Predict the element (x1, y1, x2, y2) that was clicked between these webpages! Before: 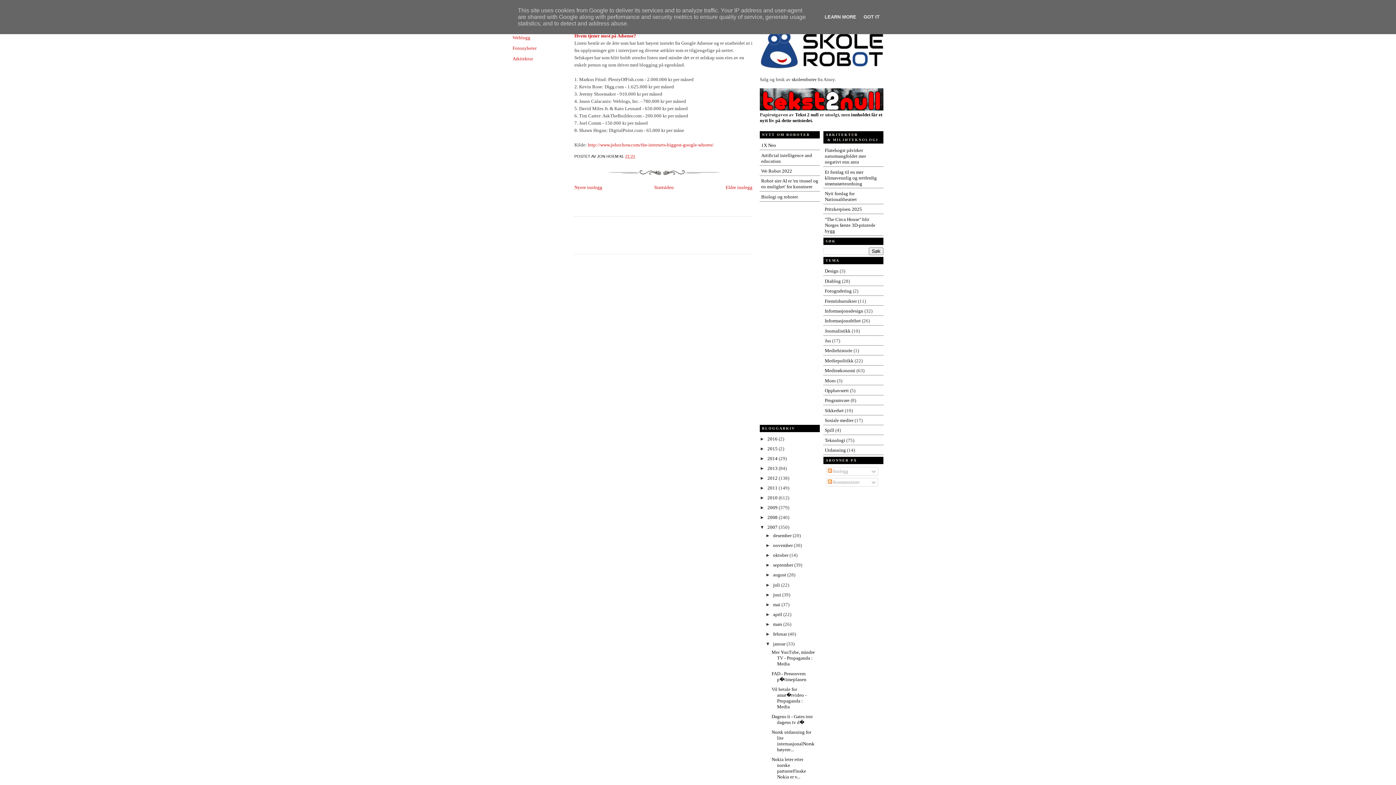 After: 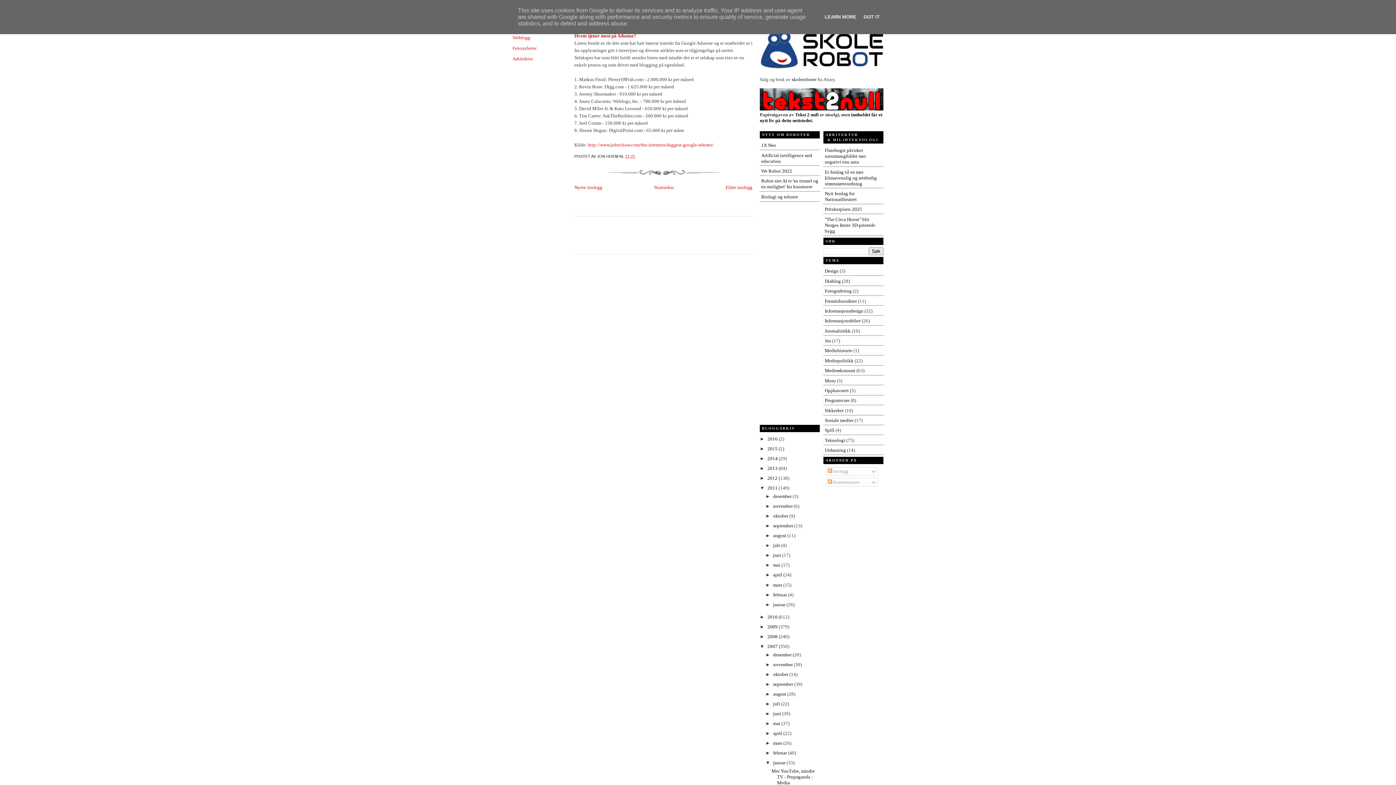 Action: label: ►   bbox: (760, 485, 767, 490)